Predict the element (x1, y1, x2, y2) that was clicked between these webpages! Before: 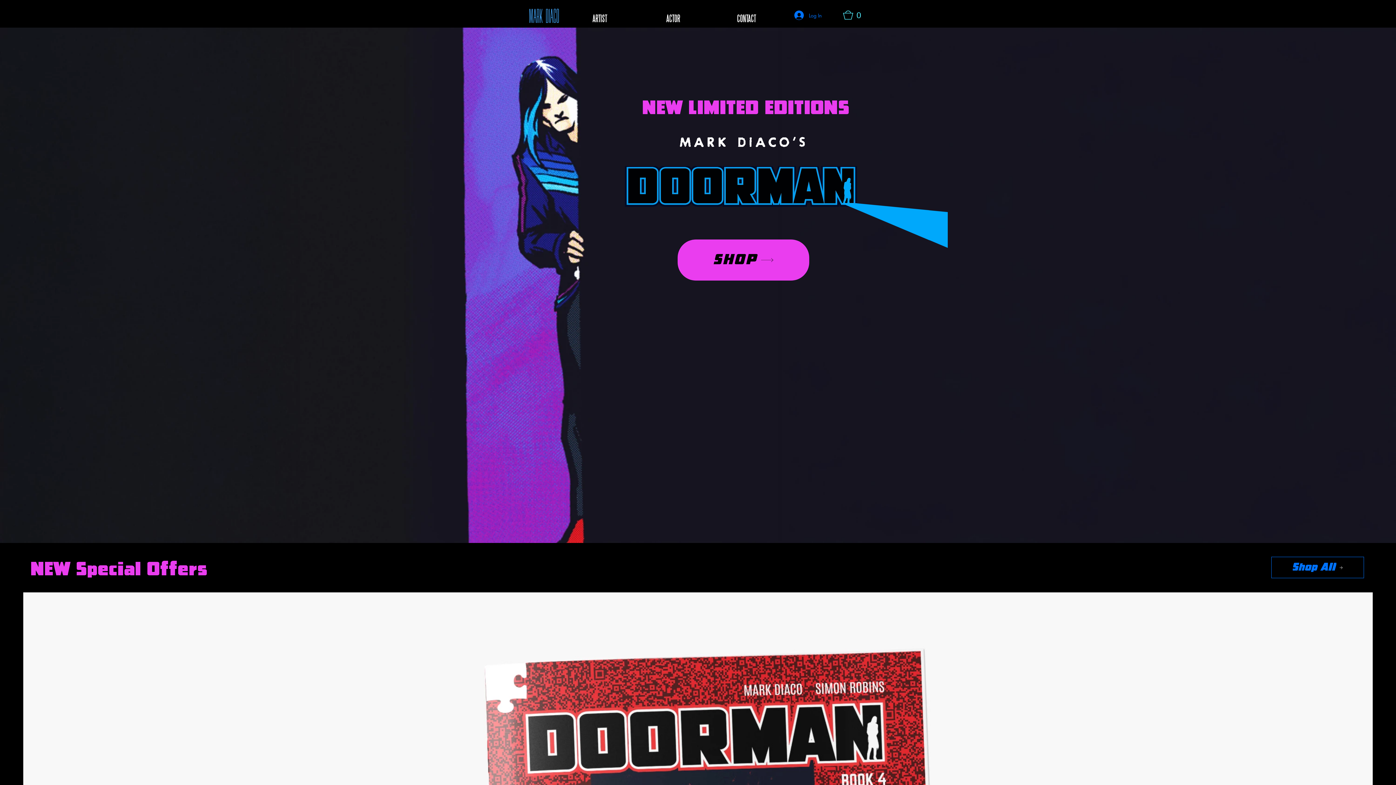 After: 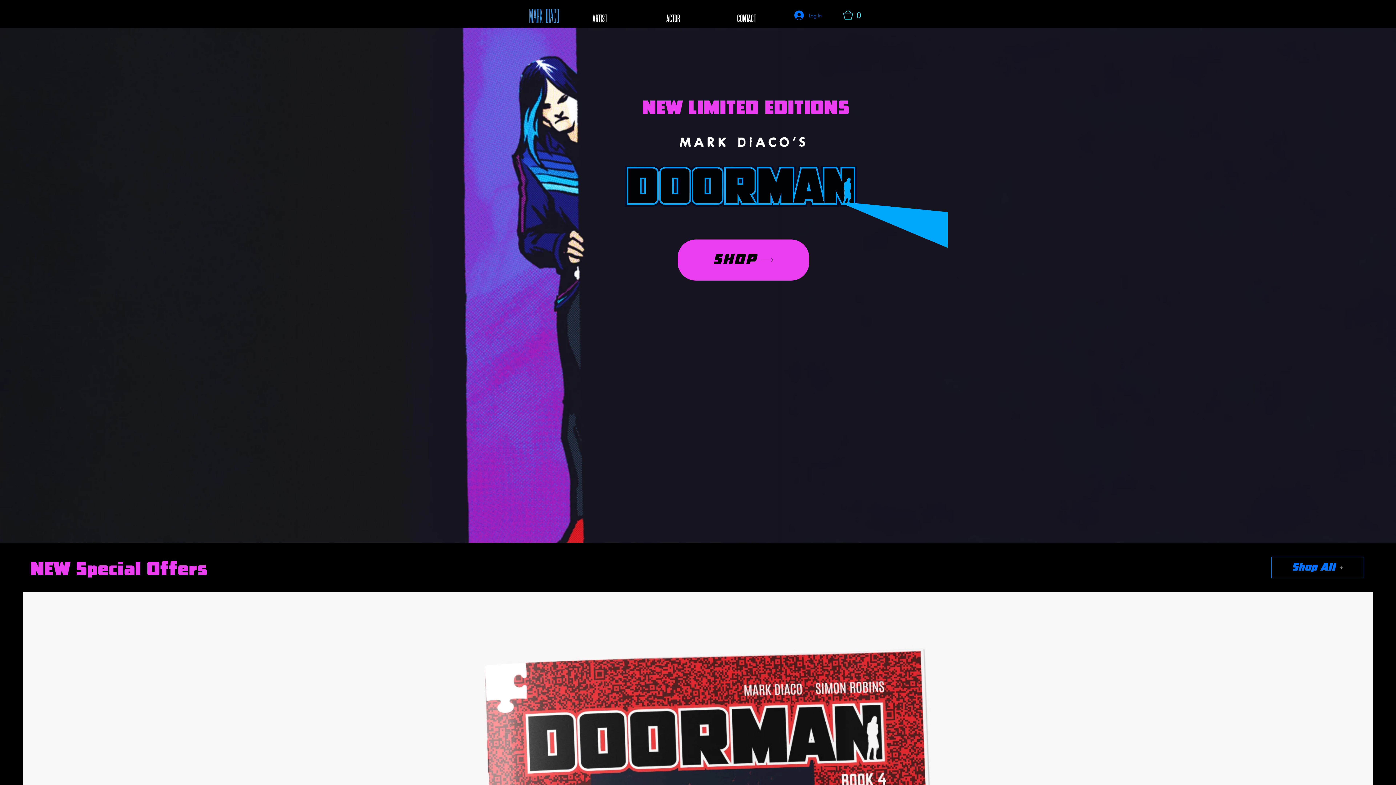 Action: bbox: (789, 8, 826, 22) label: Log In